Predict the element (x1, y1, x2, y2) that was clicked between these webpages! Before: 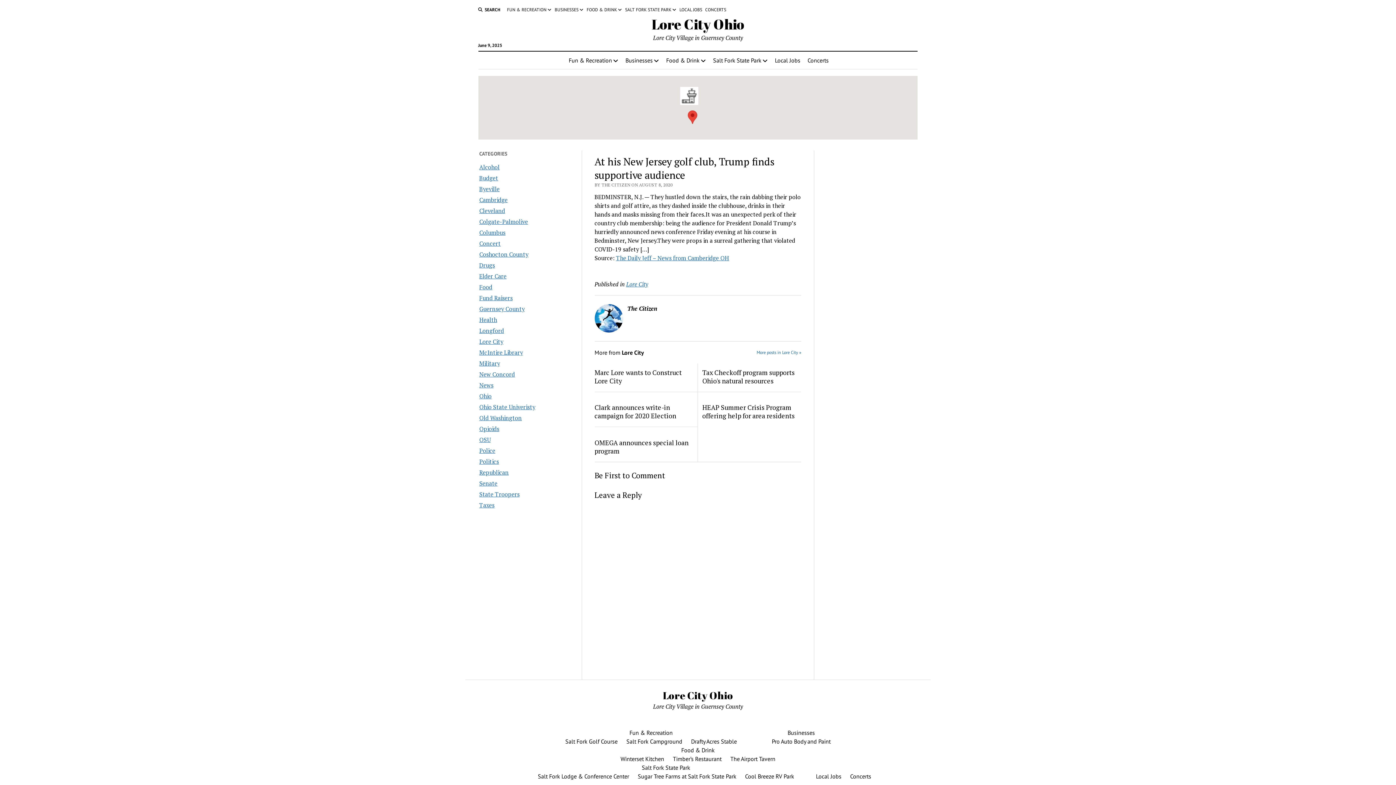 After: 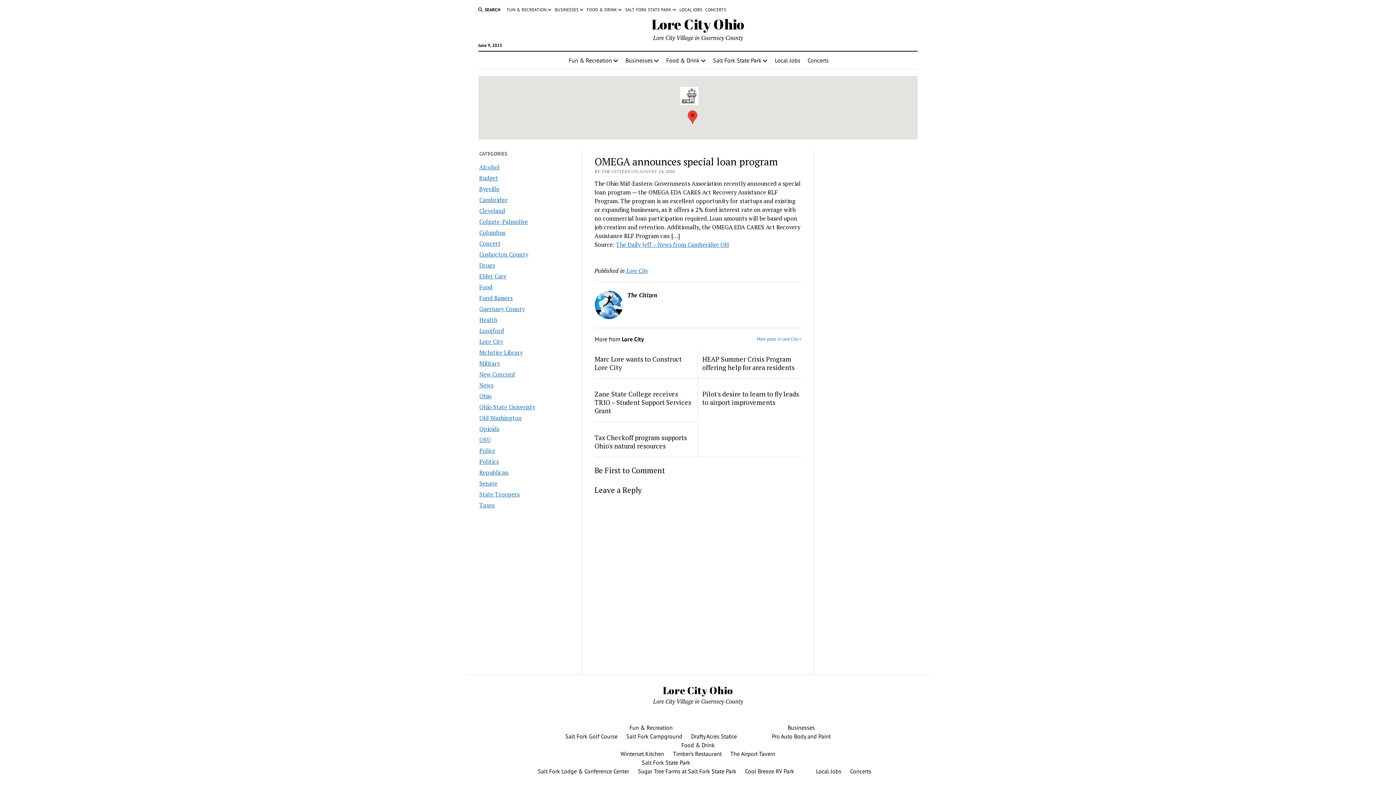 Action: label: OMEGA announces special loan program bbox: (594, 438, 693, 455)